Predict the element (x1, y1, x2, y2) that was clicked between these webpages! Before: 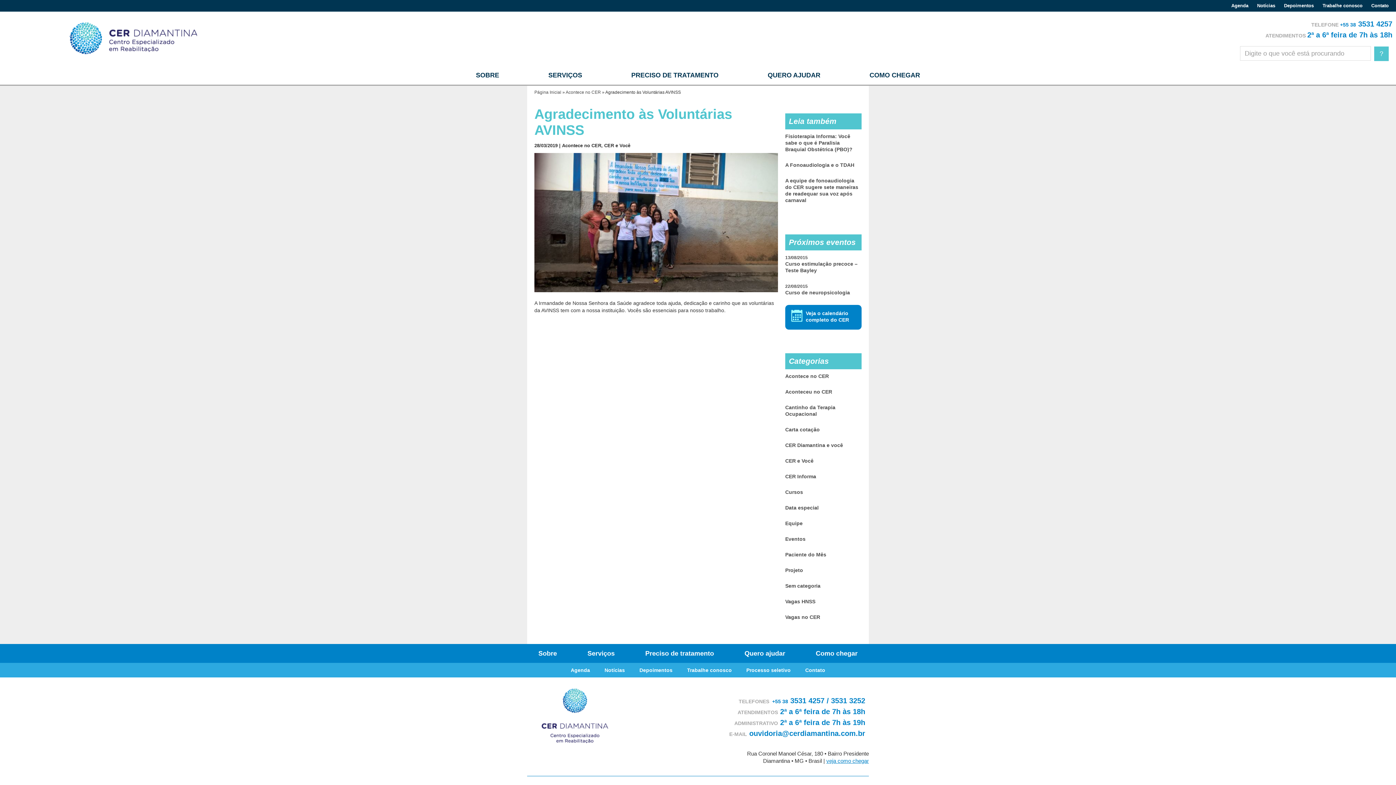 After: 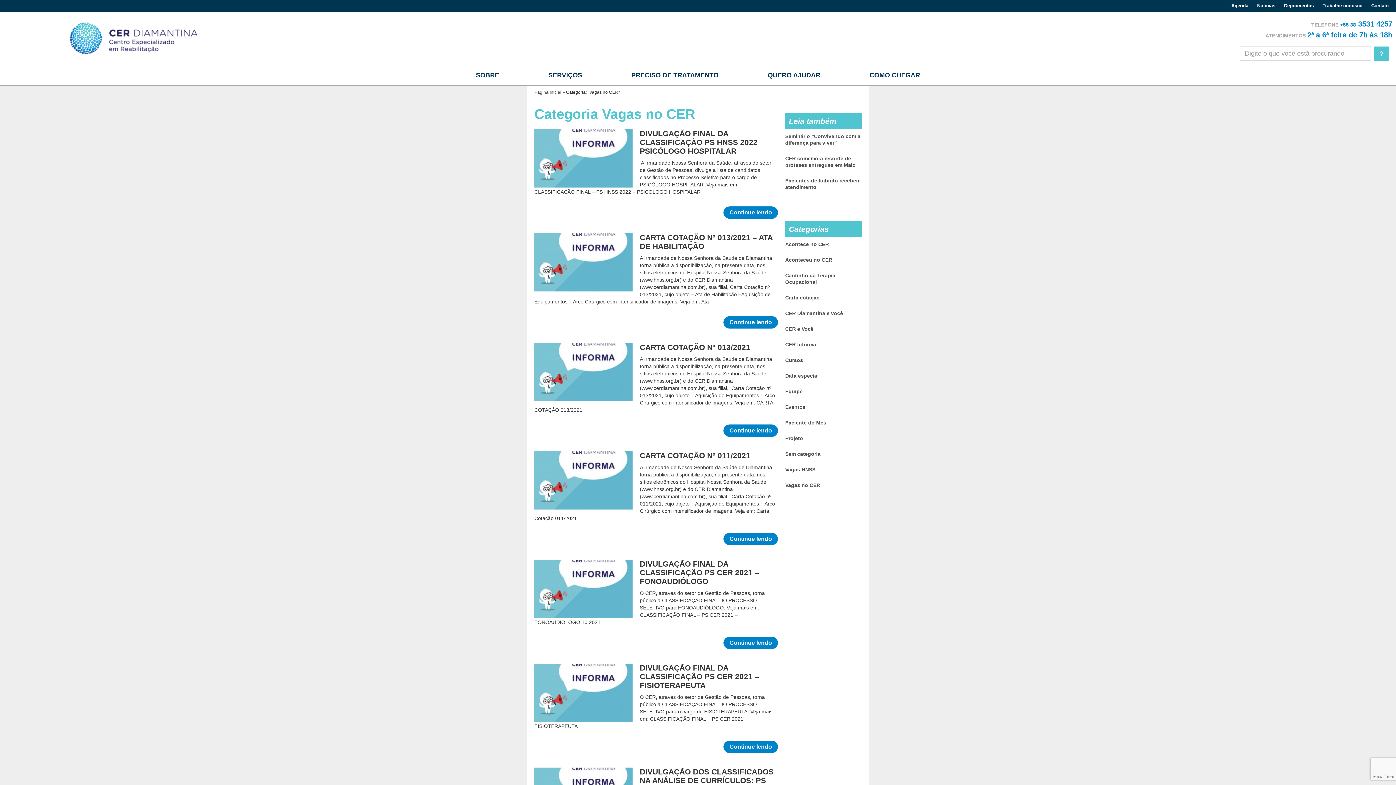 Action: bbox: (785, 614, 861, 620) label: Vagas no CER